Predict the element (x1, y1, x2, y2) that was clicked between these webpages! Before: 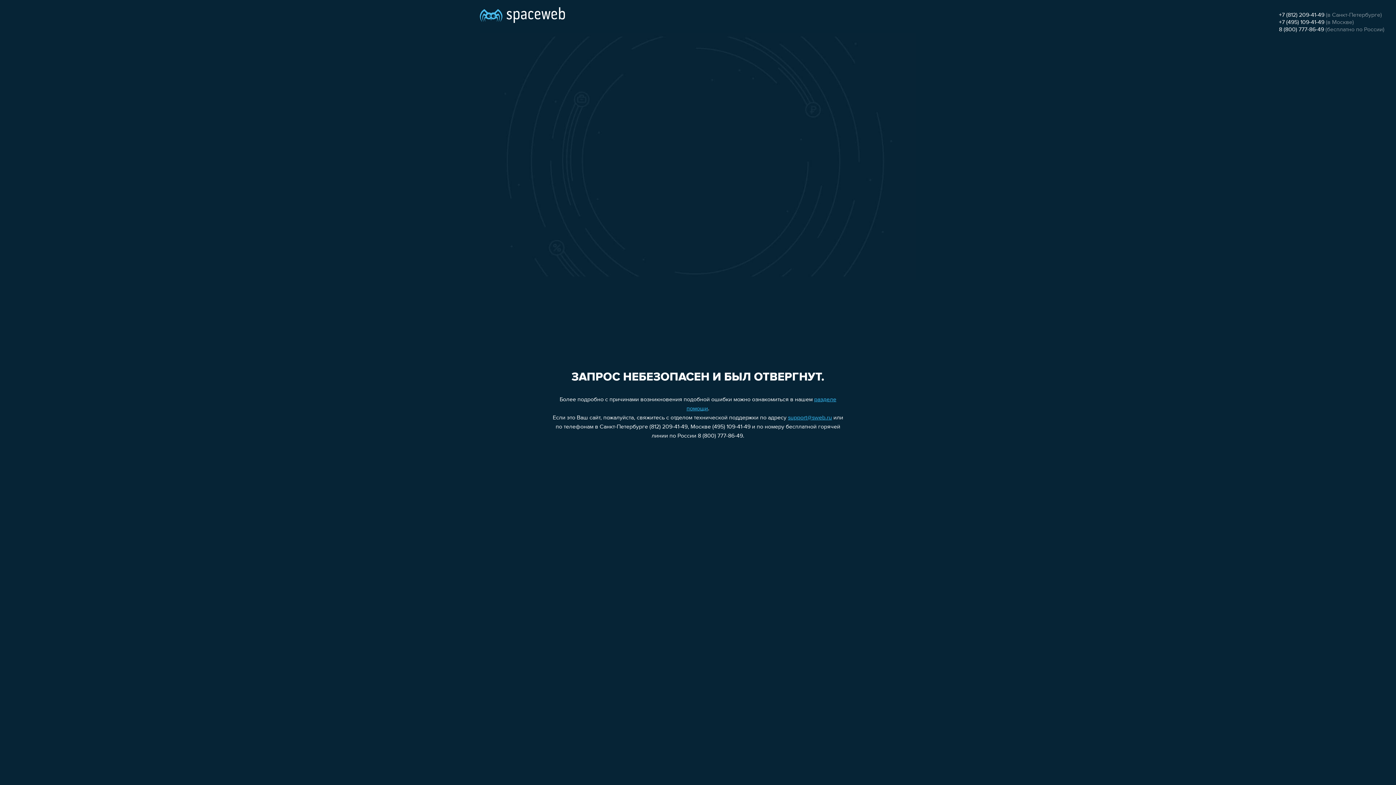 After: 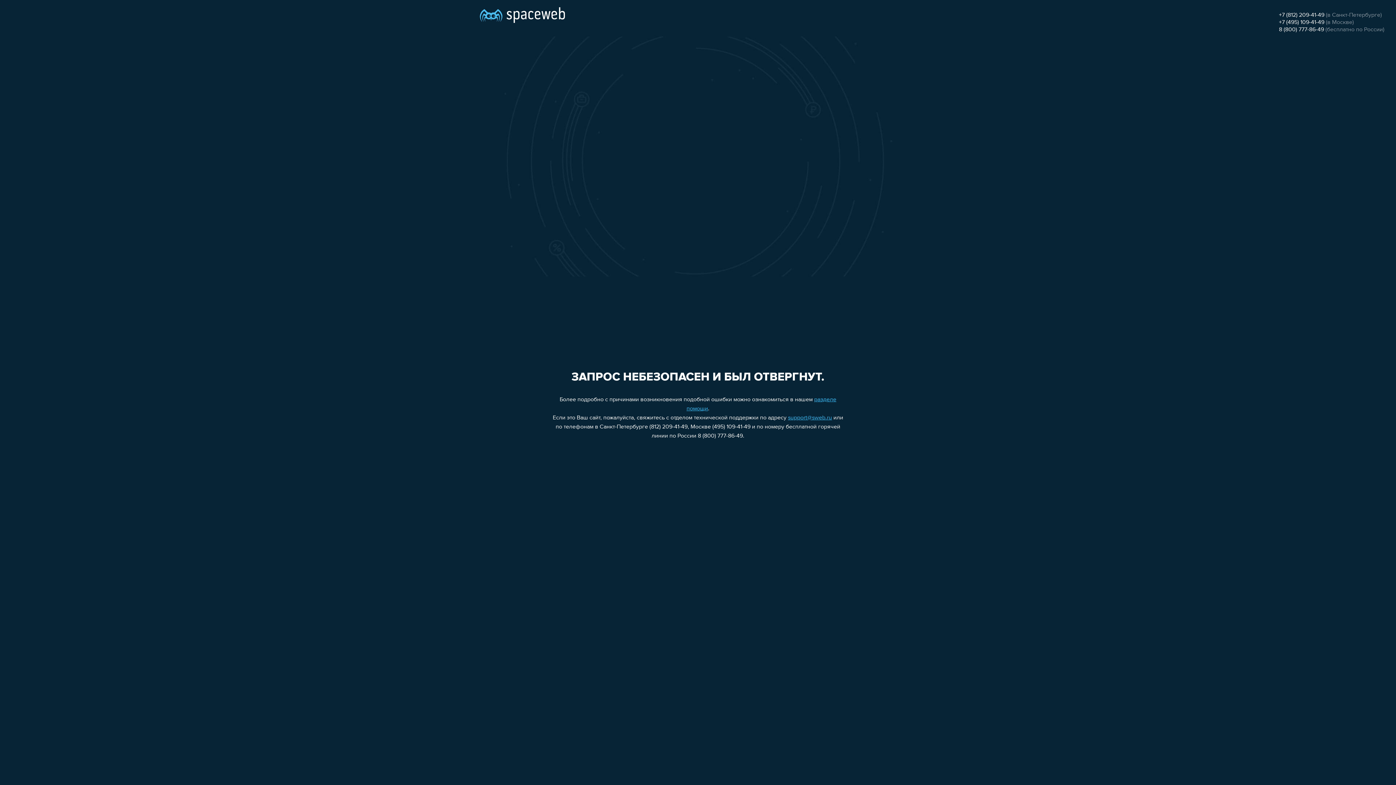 Action: label: support@sweb.ru bbox: (788, 415, 832, 421)